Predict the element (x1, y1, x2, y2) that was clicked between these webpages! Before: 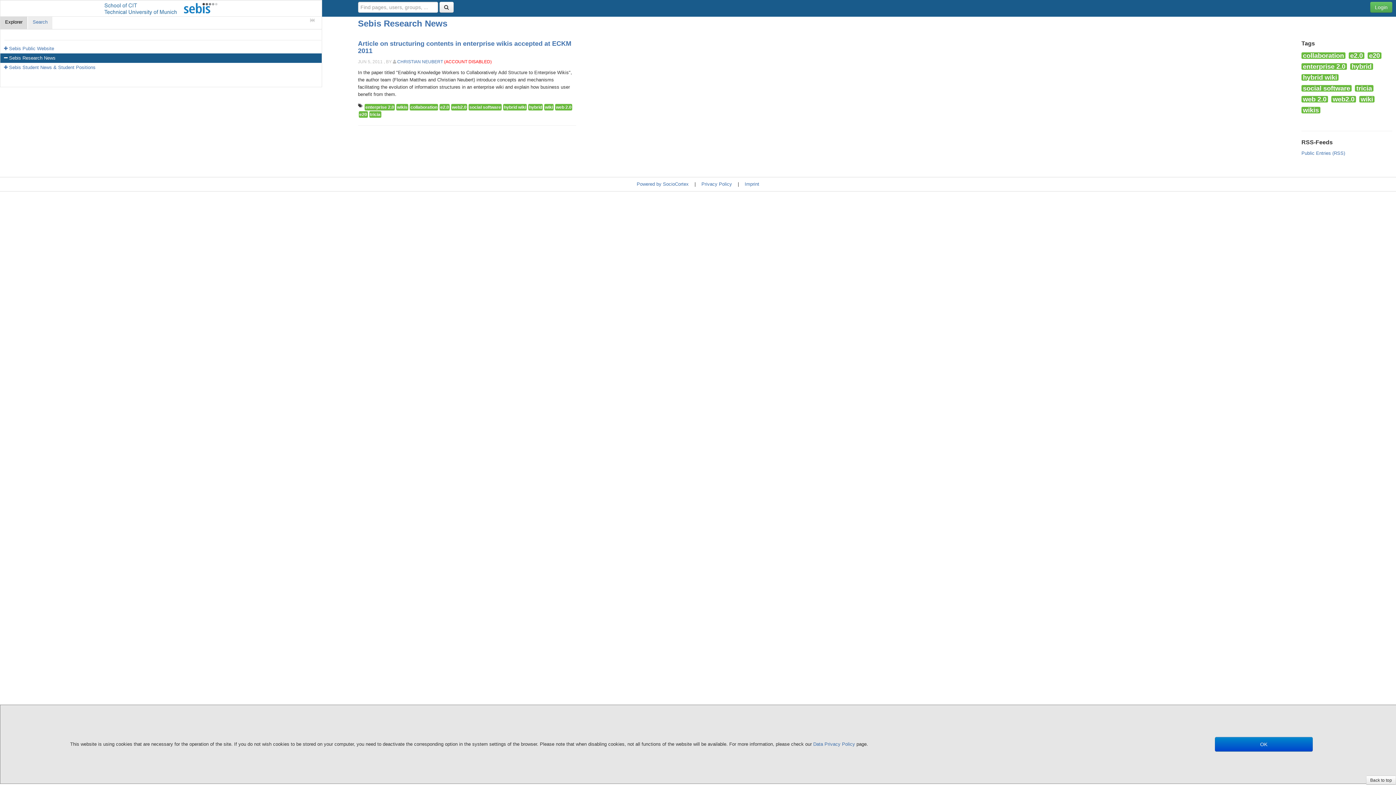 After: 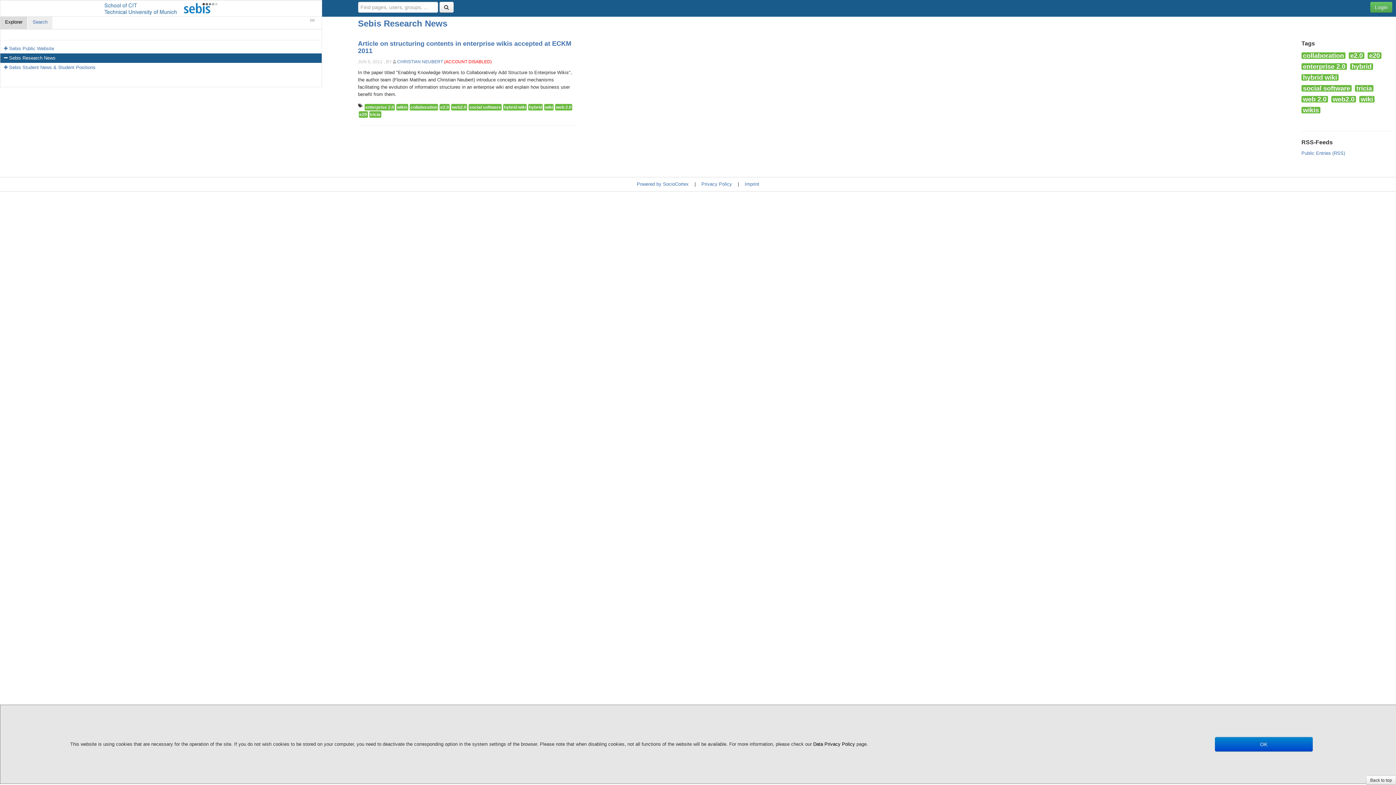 Action: bbox: (813, 741, 856, 747) label: Data Privacy Policy 